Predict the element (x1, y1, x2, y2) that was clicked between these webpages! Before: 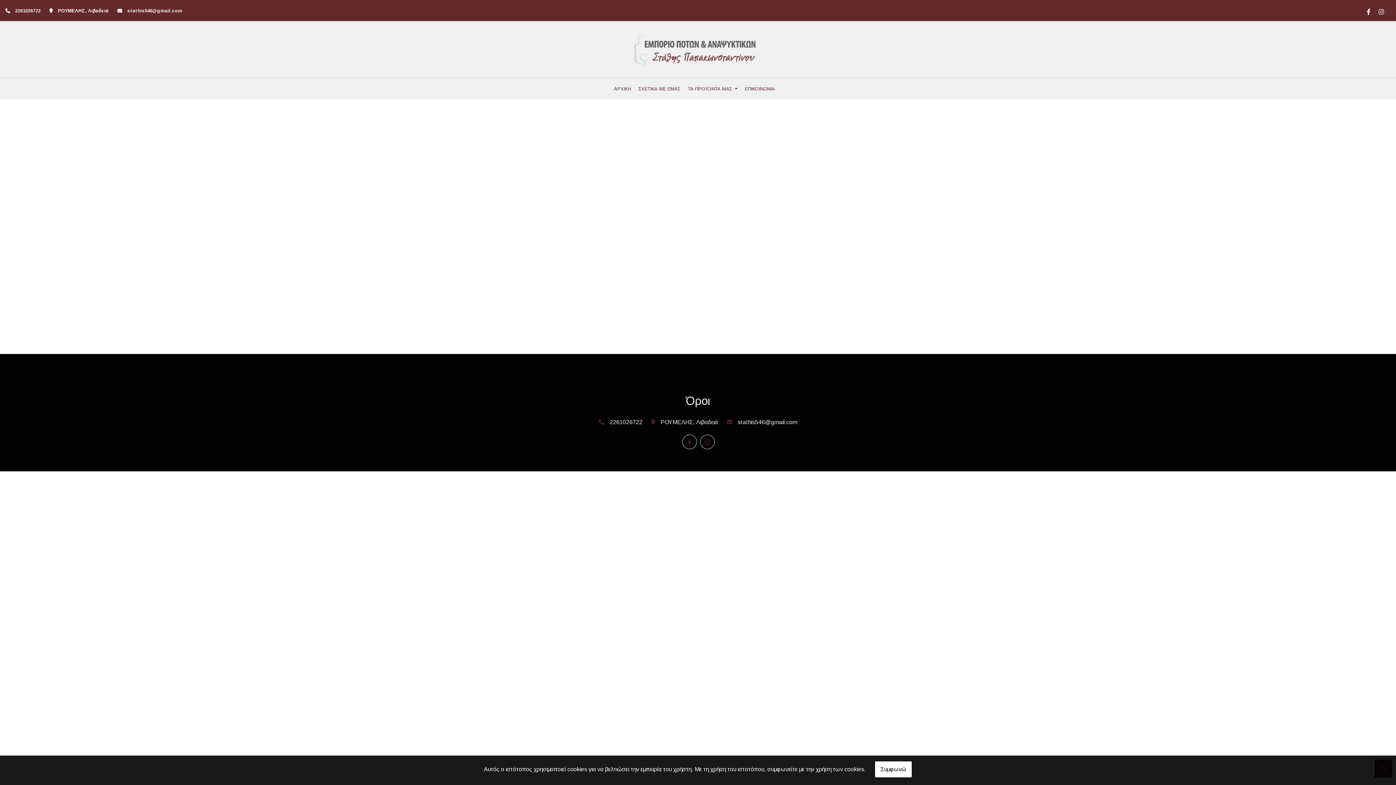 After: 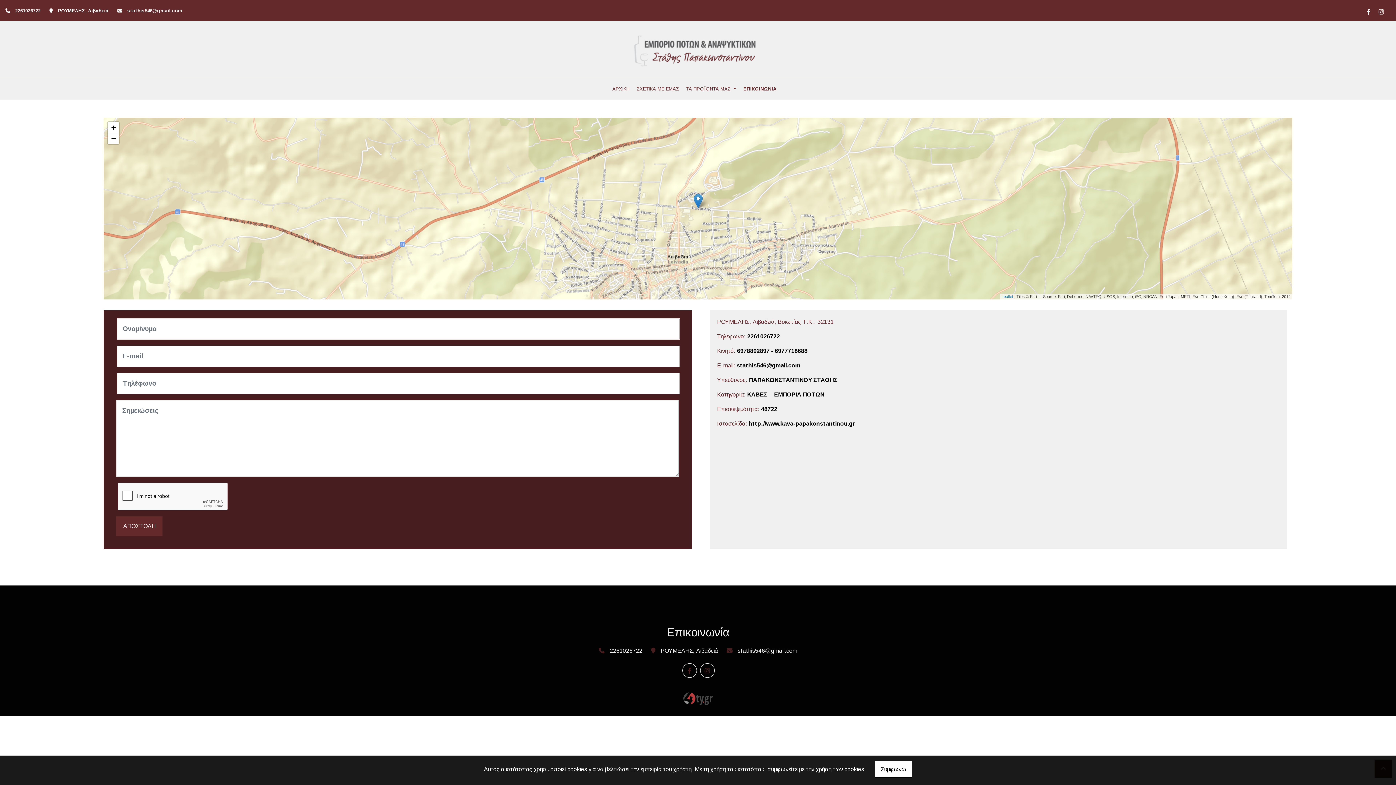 Action: bbox: (745, 78, 774, 99) label: ΕΠΙΚΟΙΝΩΝΙΑ